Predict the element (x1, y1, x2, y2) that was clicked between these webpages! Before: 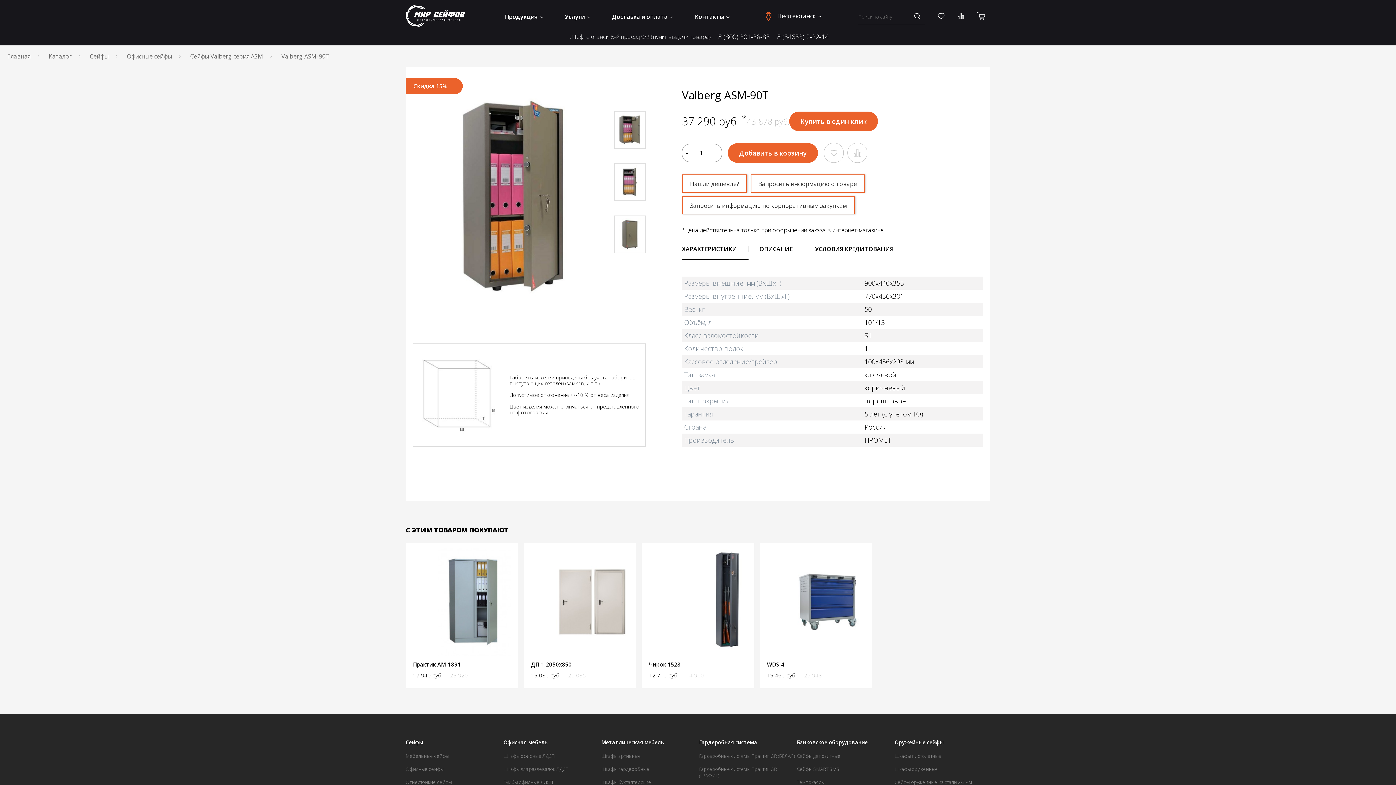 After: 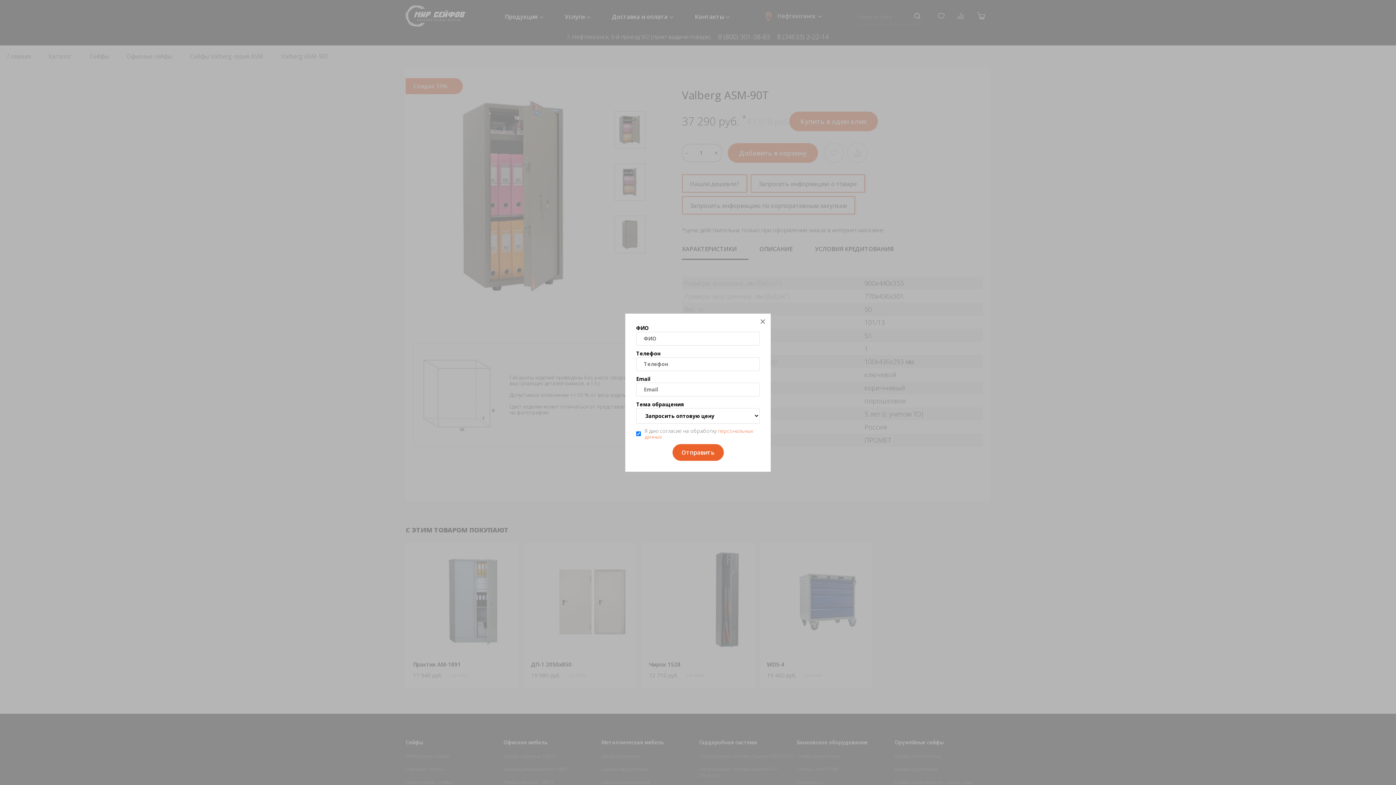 Action: bbox: (682, 196, 855, 214) label: Запросить информацию по корпоративным закупкам